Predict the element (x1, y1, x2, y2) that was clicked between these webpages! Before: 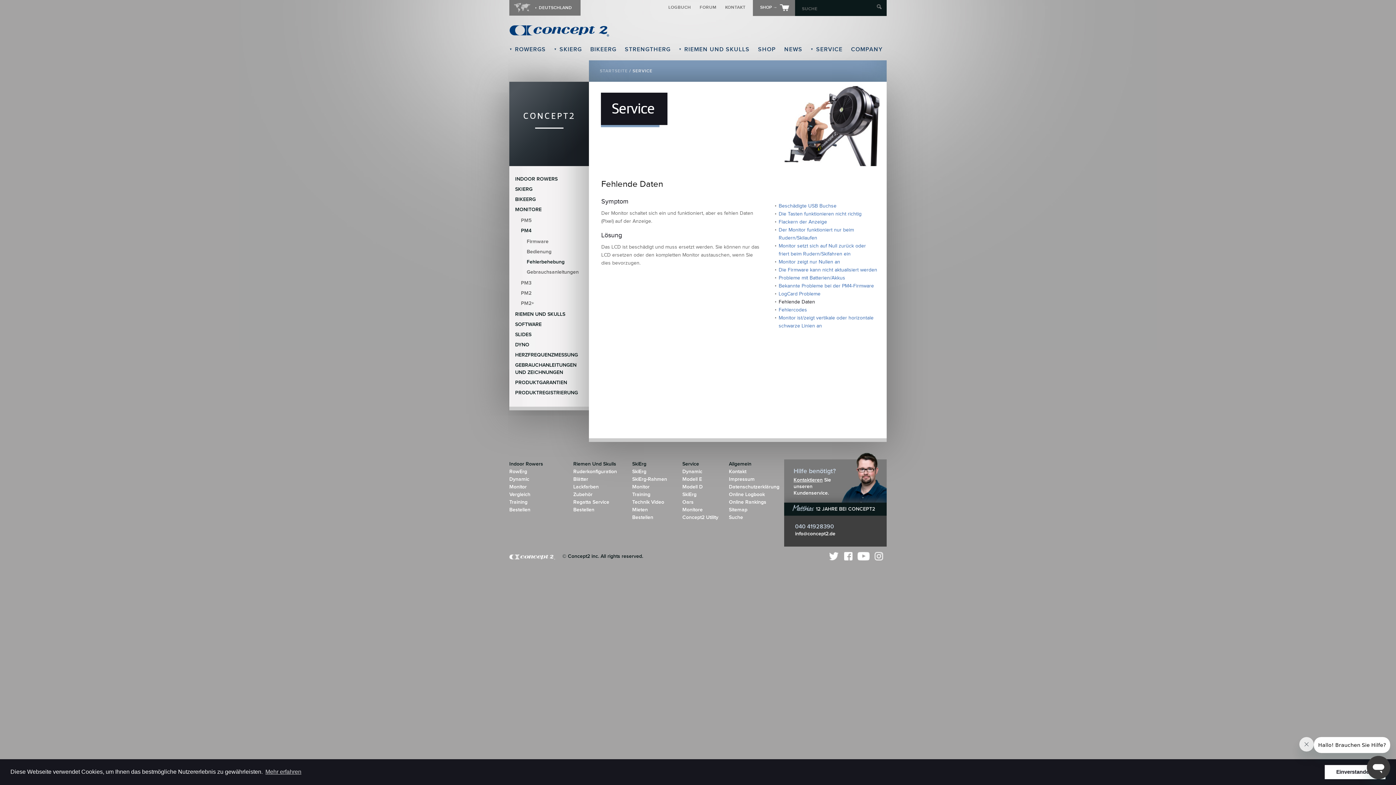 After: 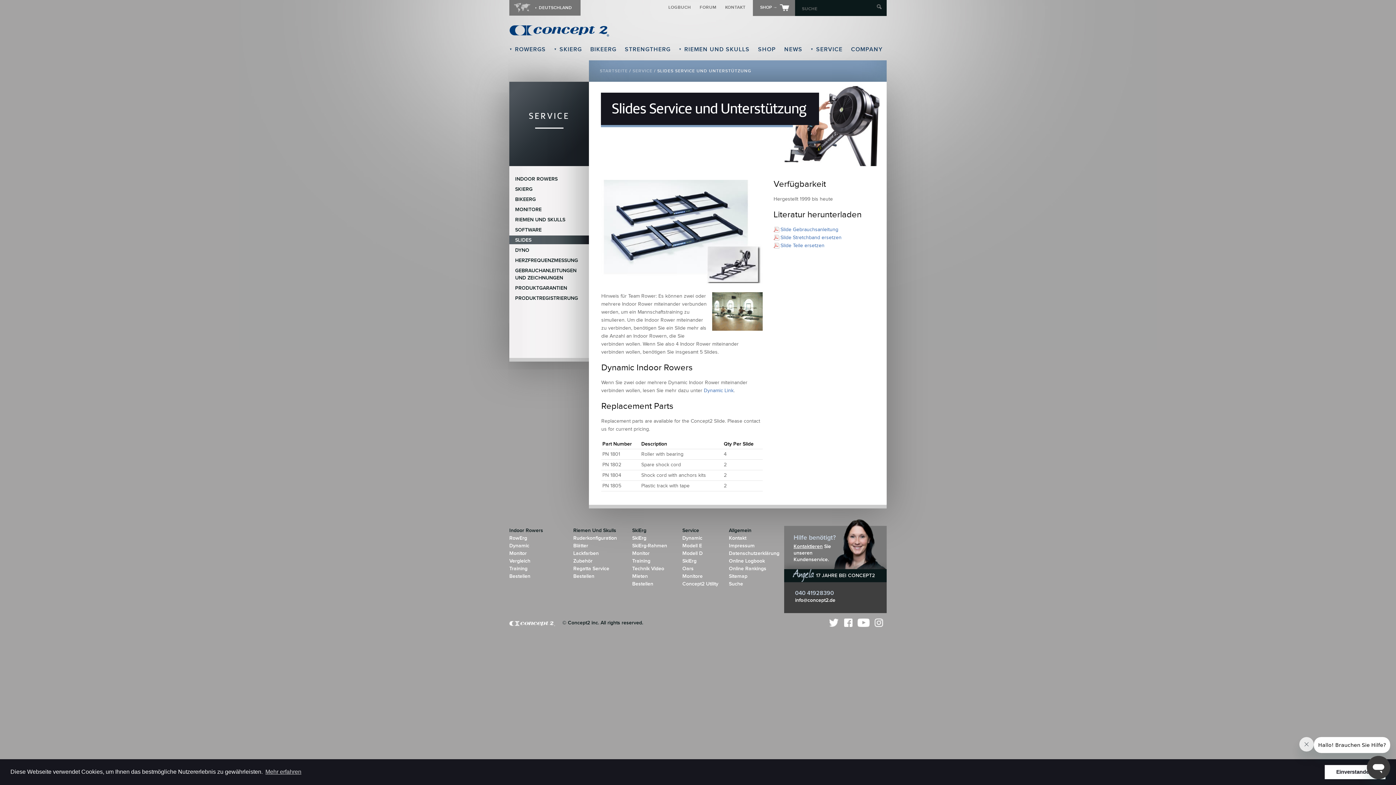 Action: bbox: (509, 330, 589, 338) label: SLIDES